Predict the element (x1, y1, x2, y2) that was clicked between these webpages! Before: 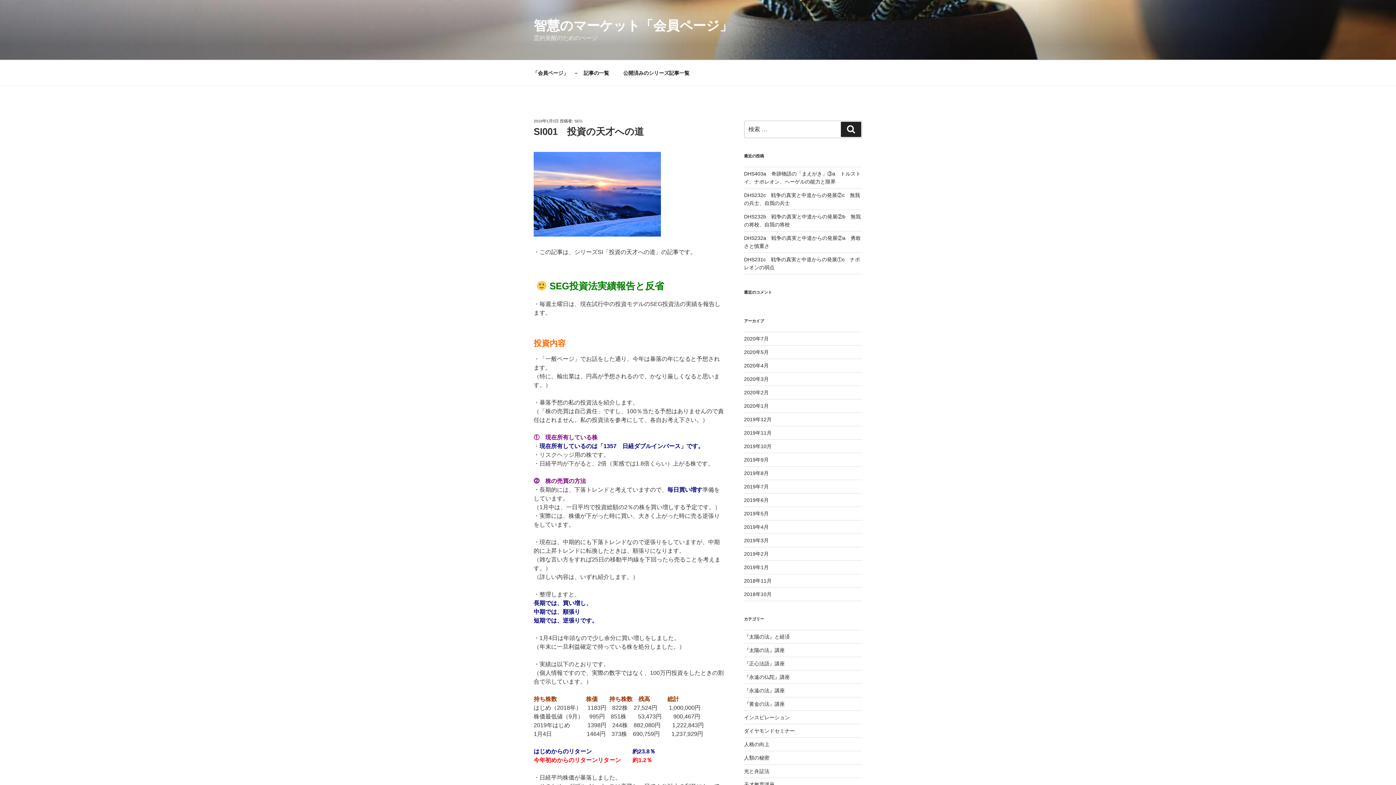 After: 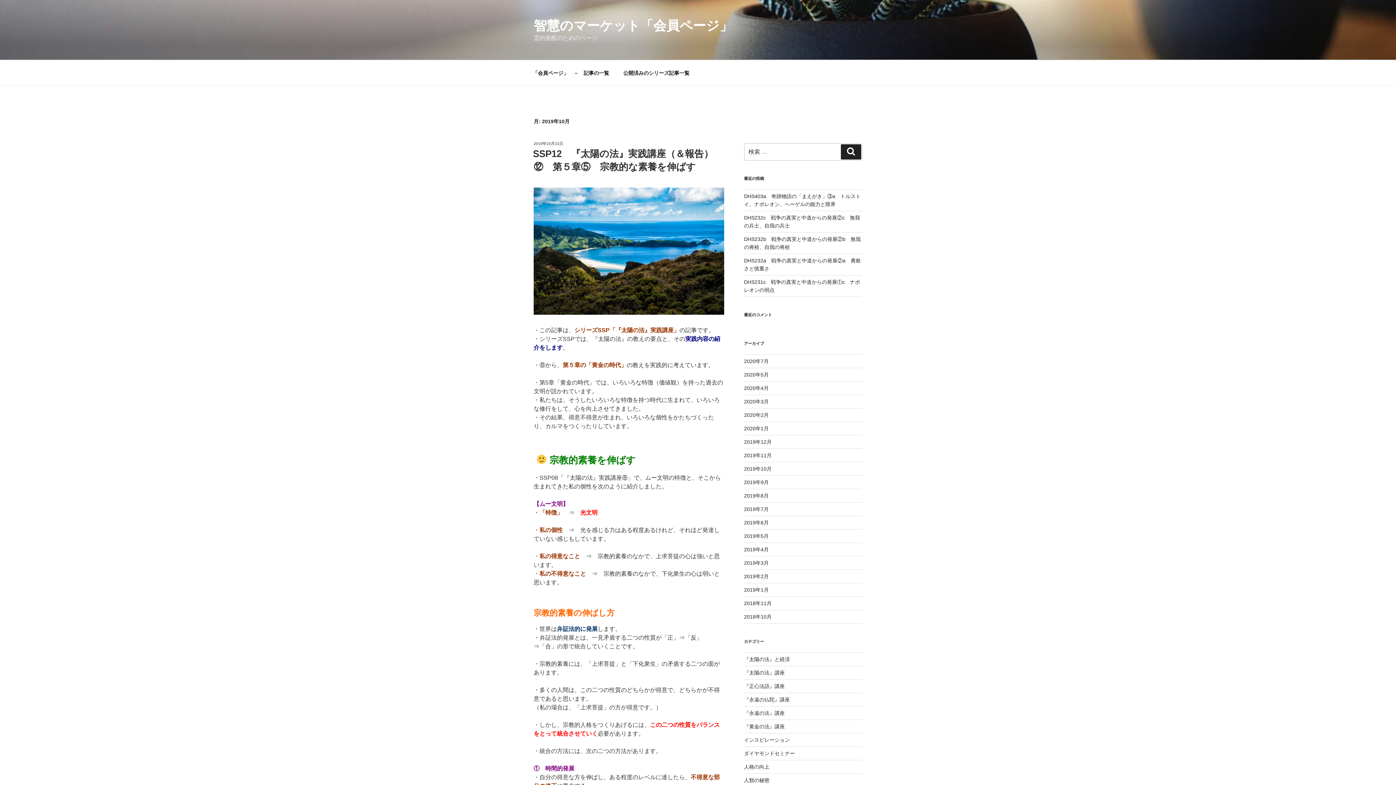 Action: bbox: (744, 443, 771, 449) label: 2019年10月